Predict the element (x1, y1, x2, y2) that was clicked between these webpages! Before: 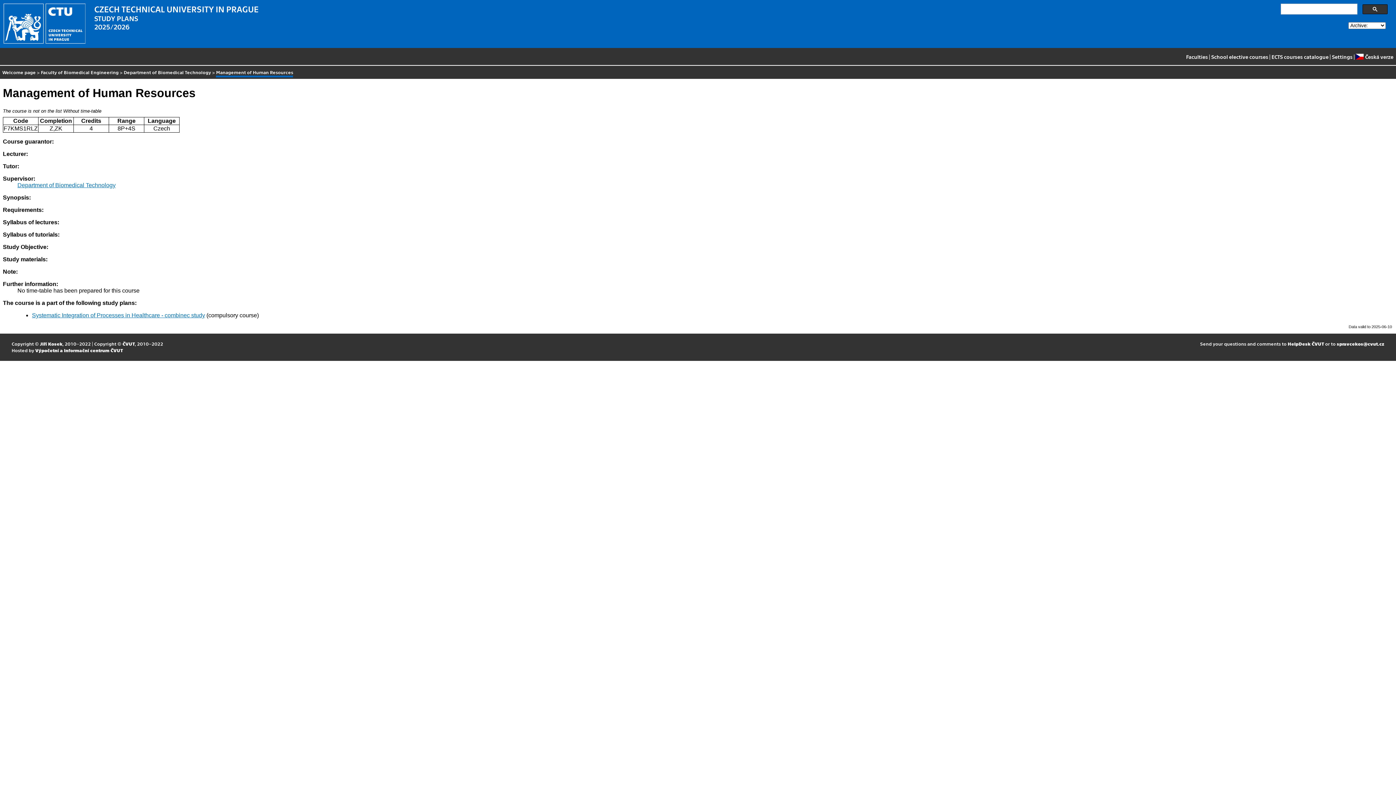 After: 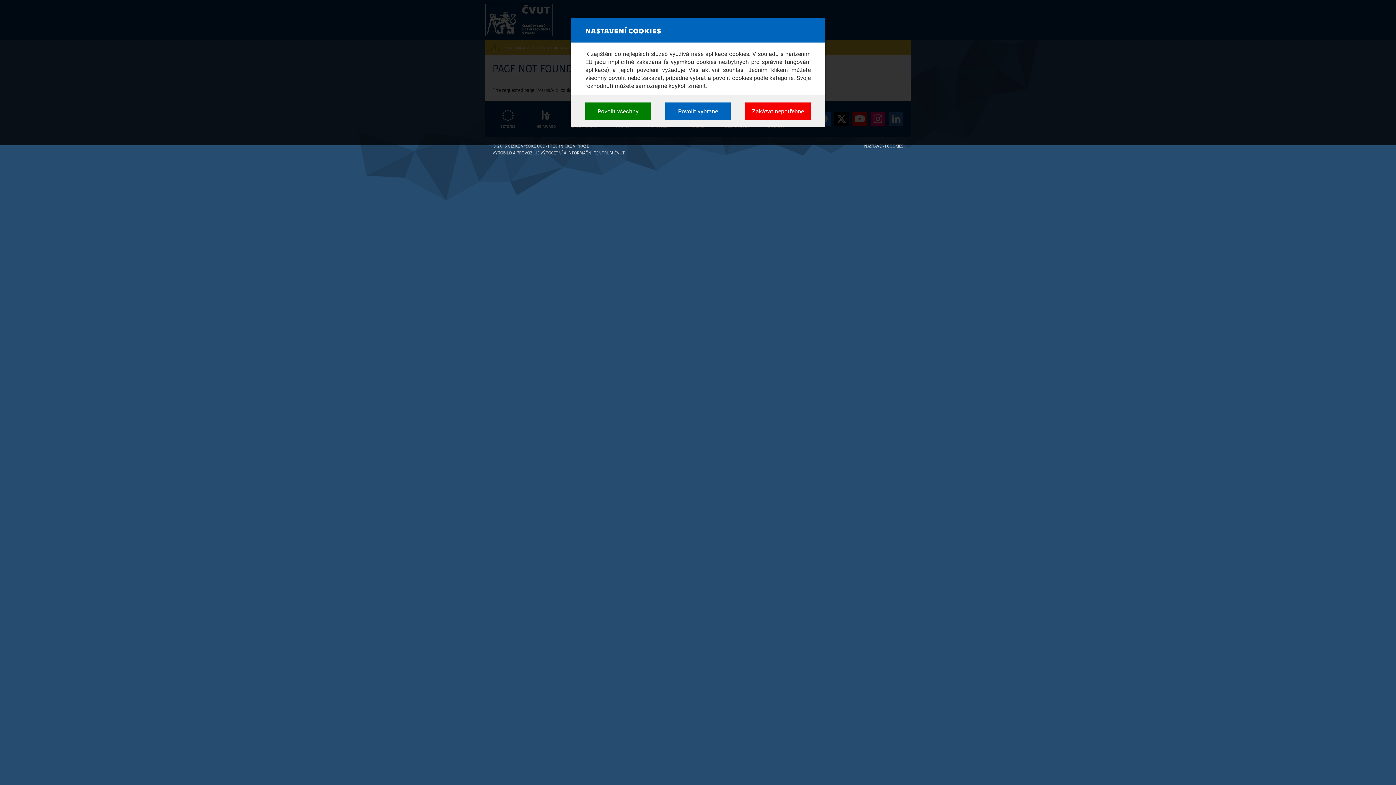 Action: bbox: (35, 347, 122, 353) label: Výpočetní a informační centrum ČVUT